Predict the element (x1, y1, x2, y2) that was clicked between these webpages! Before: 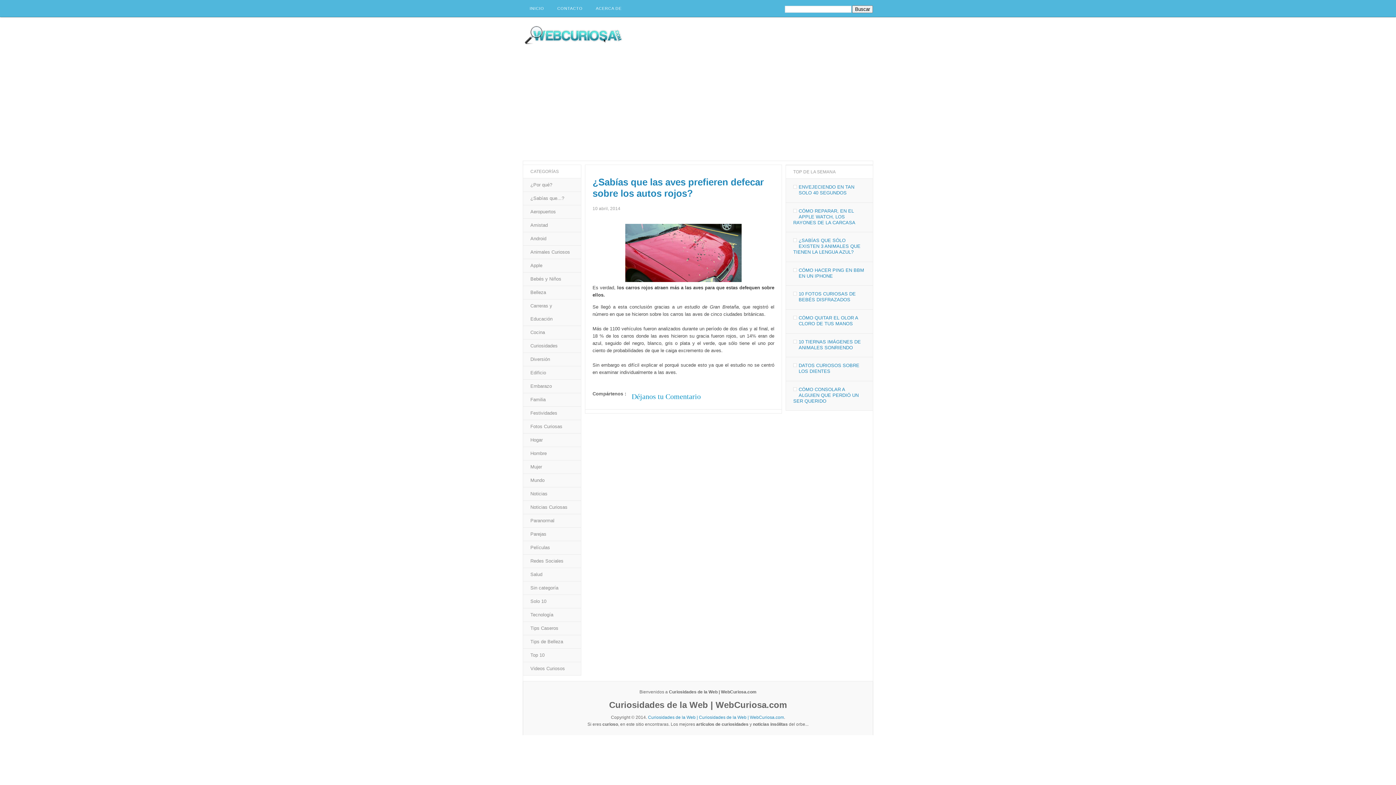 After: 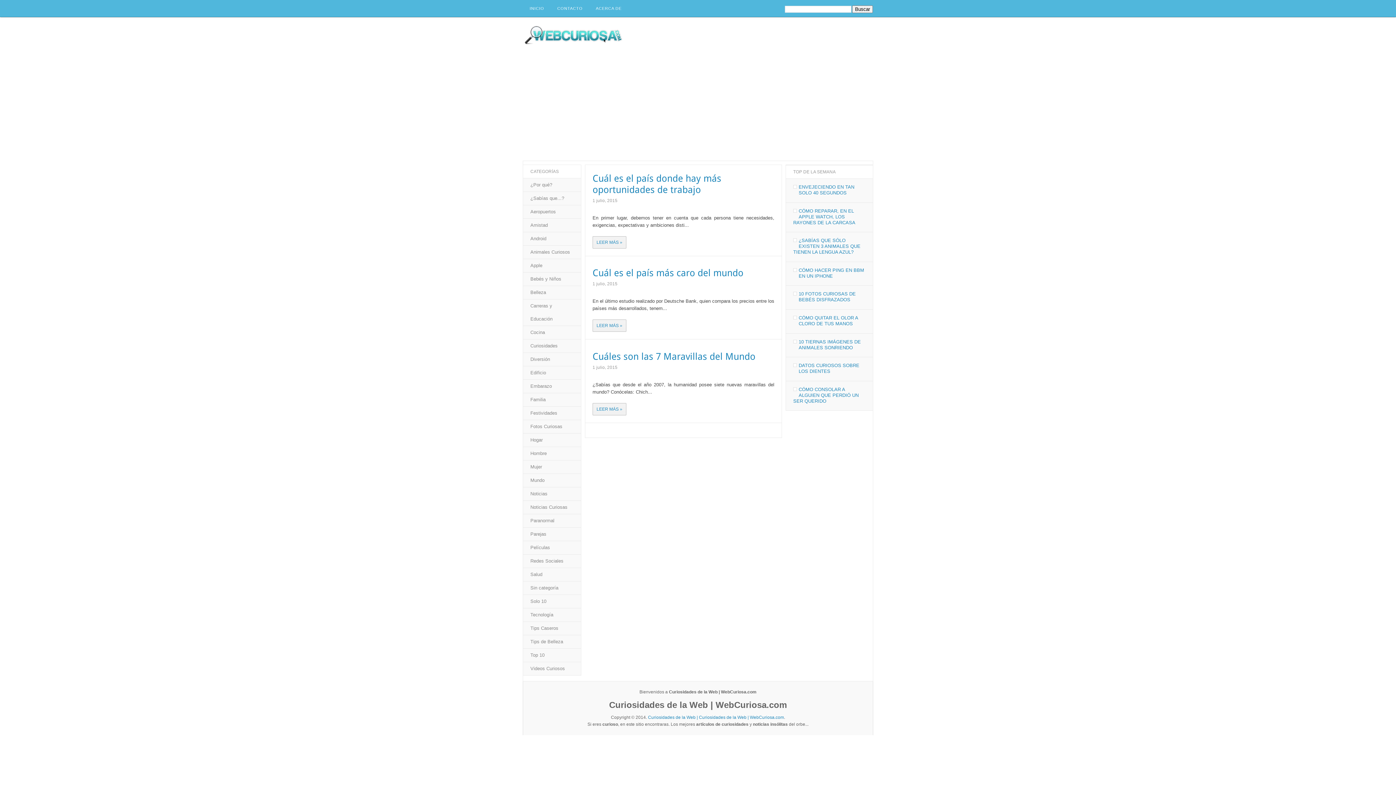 Action: label: Mundo bbox: (530, 477, 544, 483)